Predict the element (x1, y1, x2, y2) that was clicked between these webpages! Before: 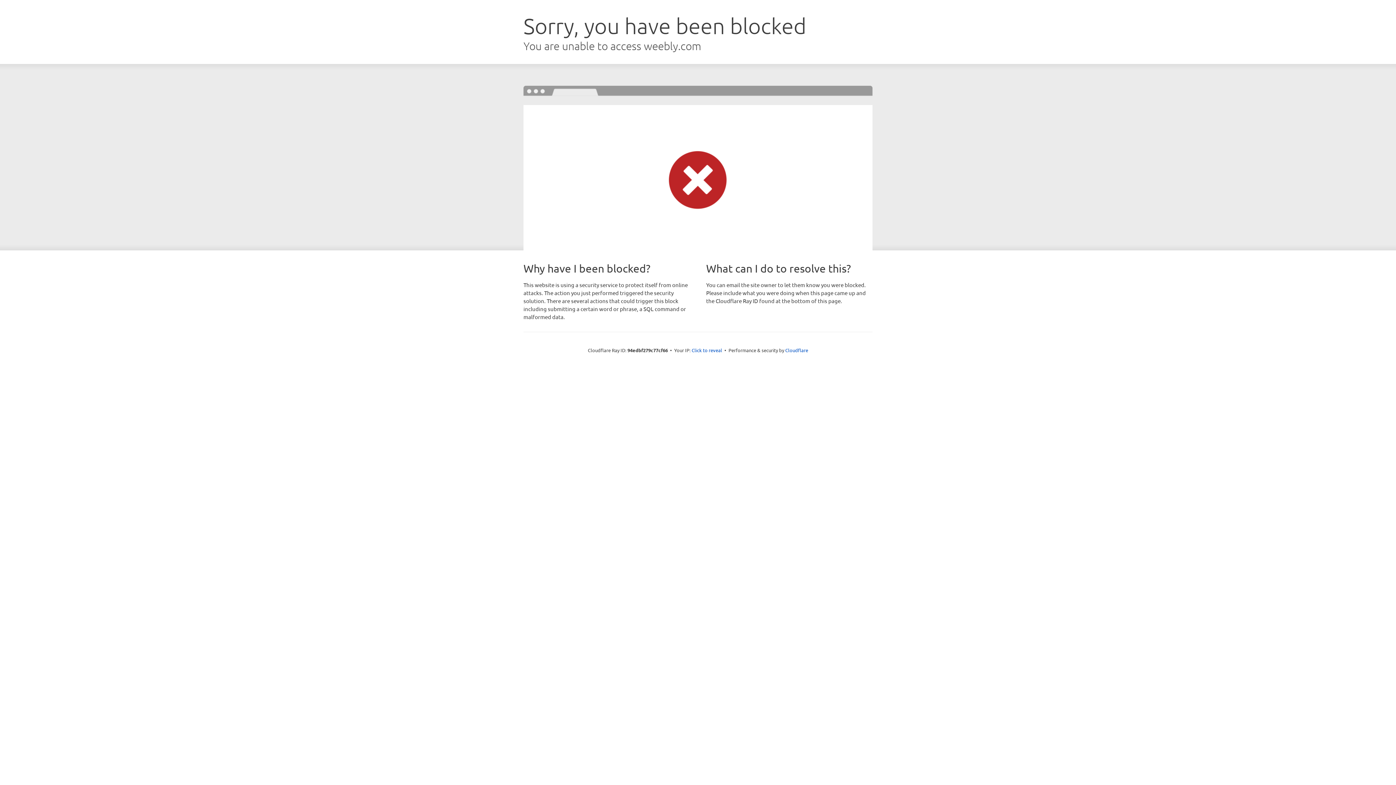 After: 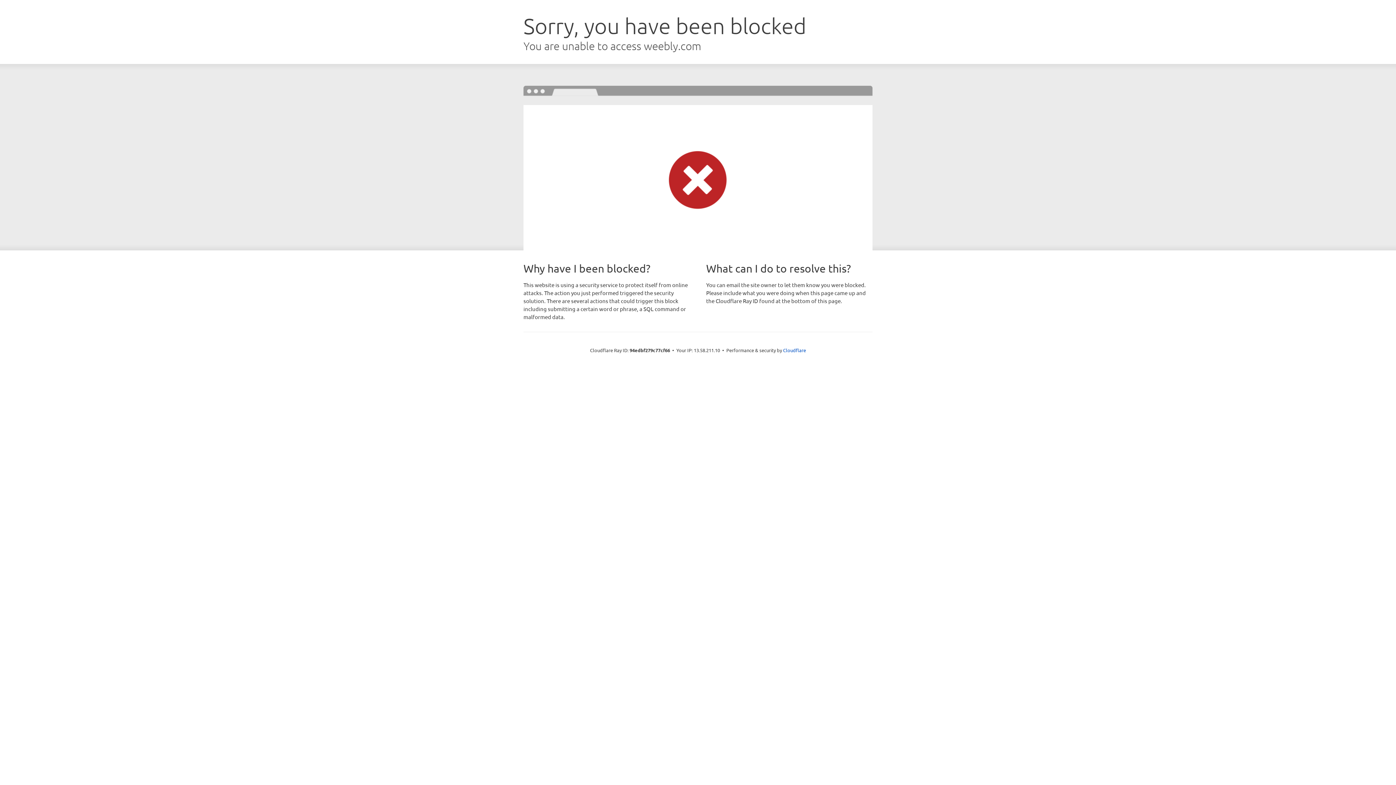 Action: label: Click to reveal bbox: (691, 346, 722, 353)